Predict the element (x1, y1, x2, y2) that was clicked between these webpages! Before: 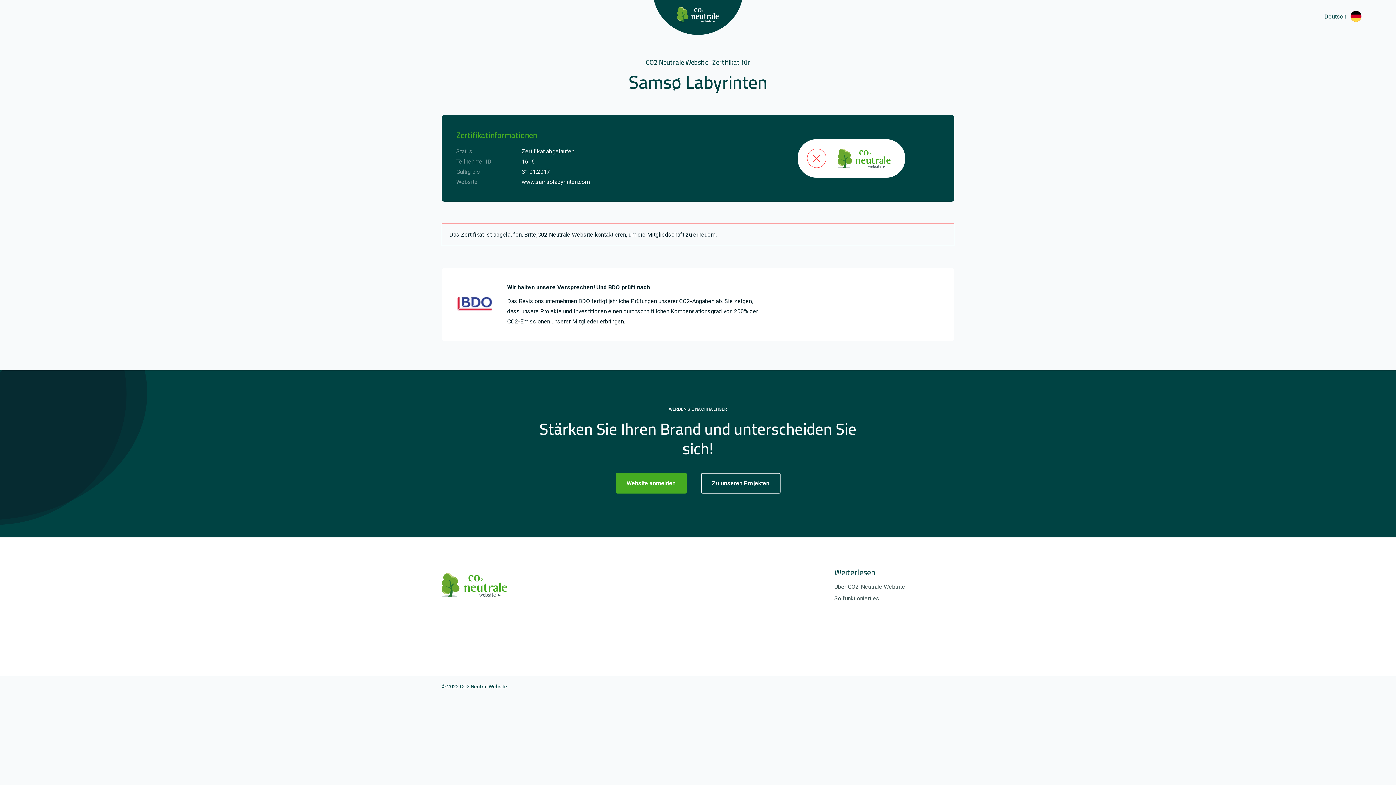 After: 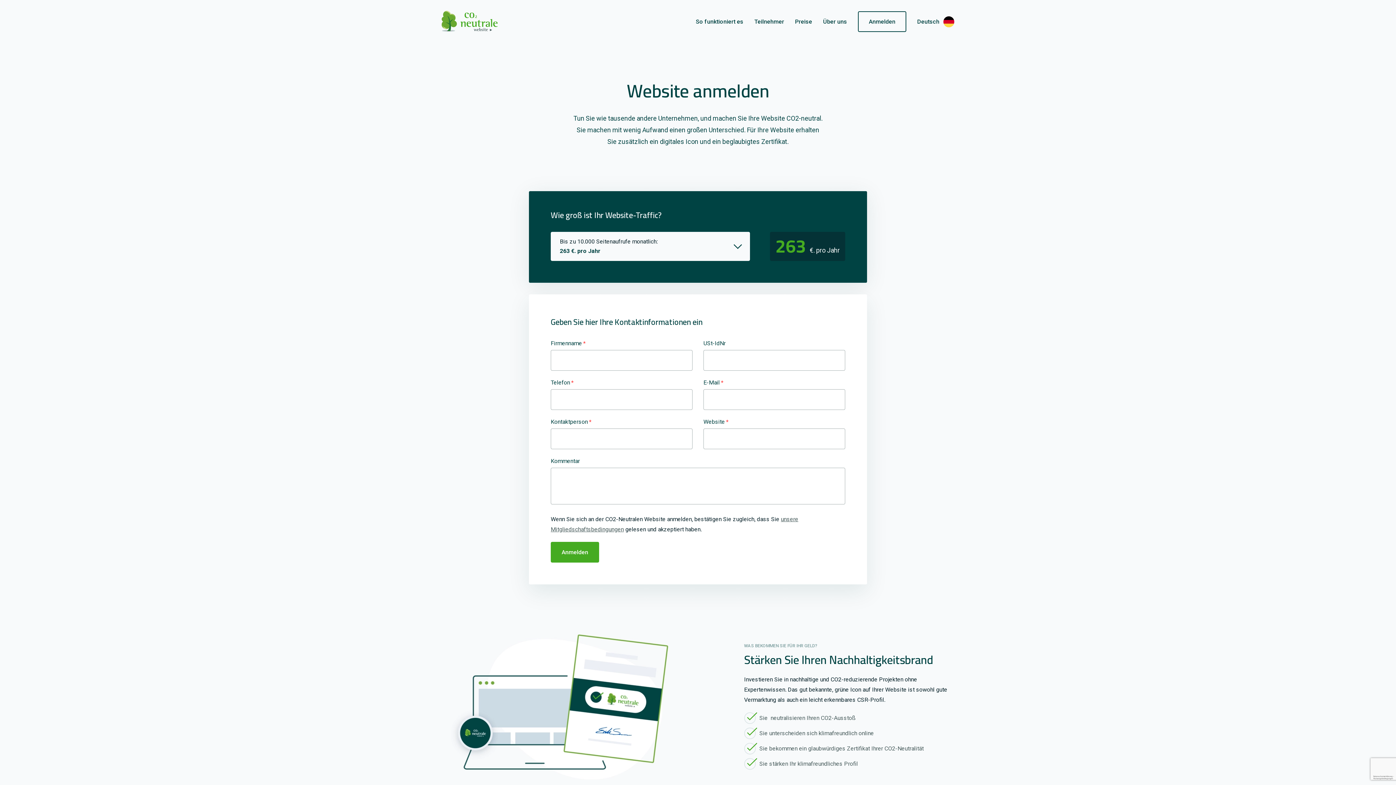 Action: bbox: (615, 473, 686, 493) label: Website anmelden